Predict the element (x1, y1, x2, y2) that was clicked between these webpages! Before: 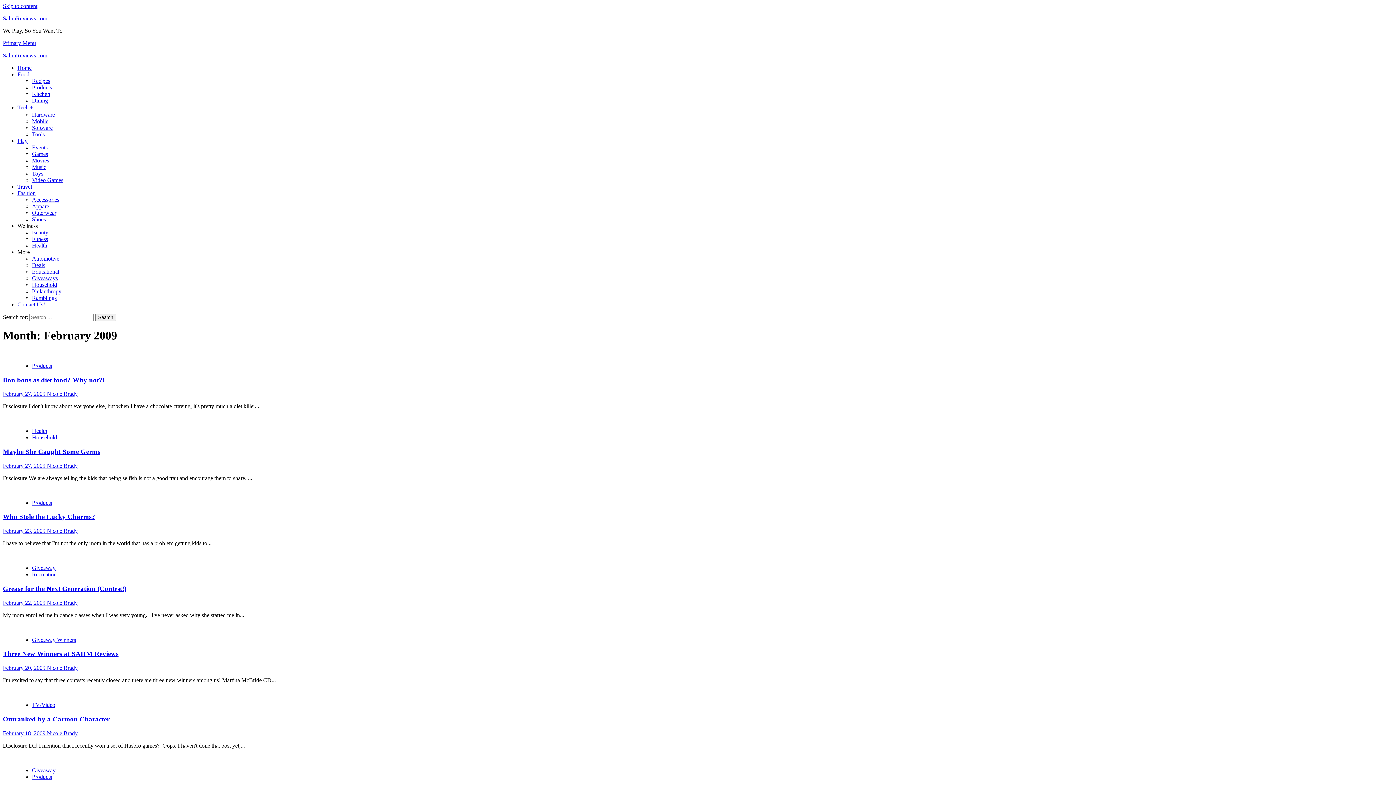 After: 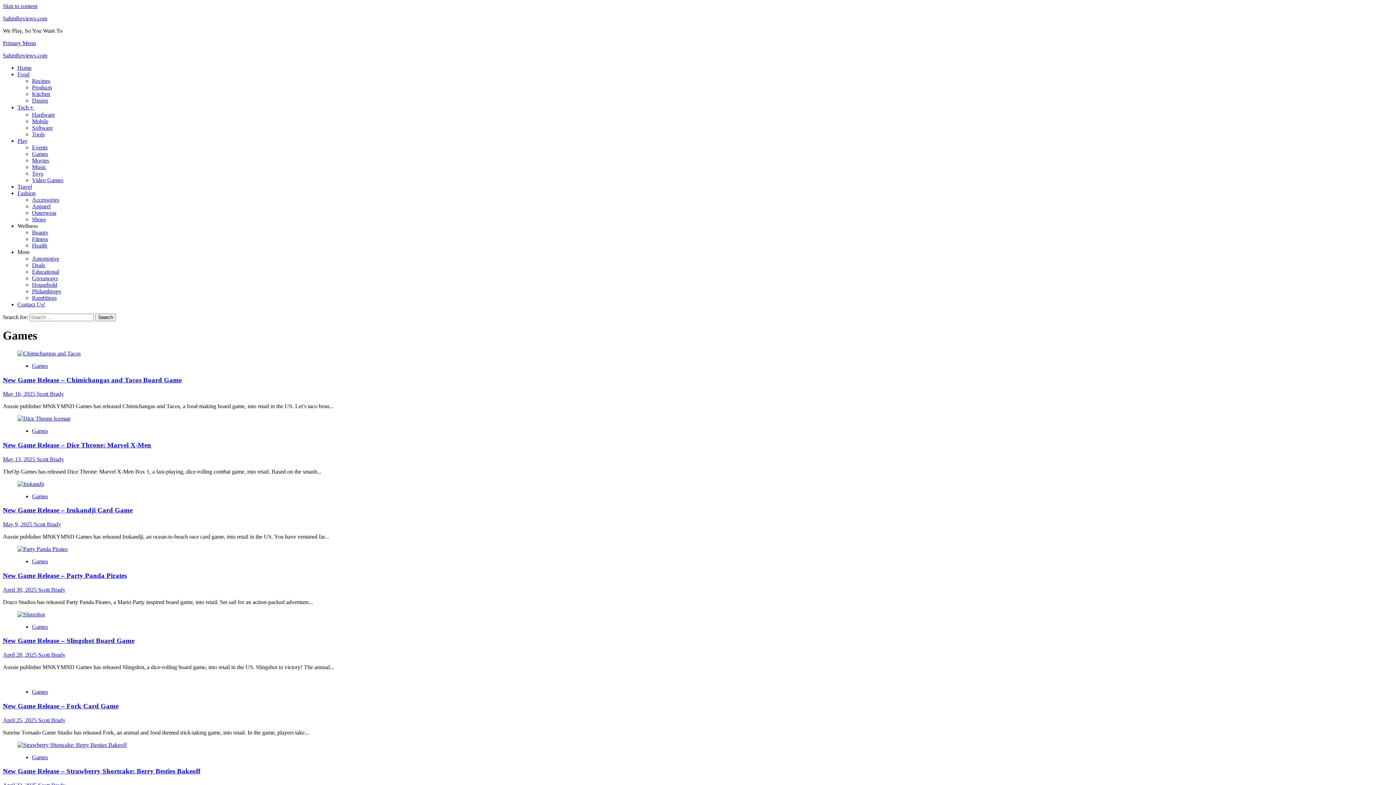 Action: bbox: (32, 150, 48, 157) label: Games